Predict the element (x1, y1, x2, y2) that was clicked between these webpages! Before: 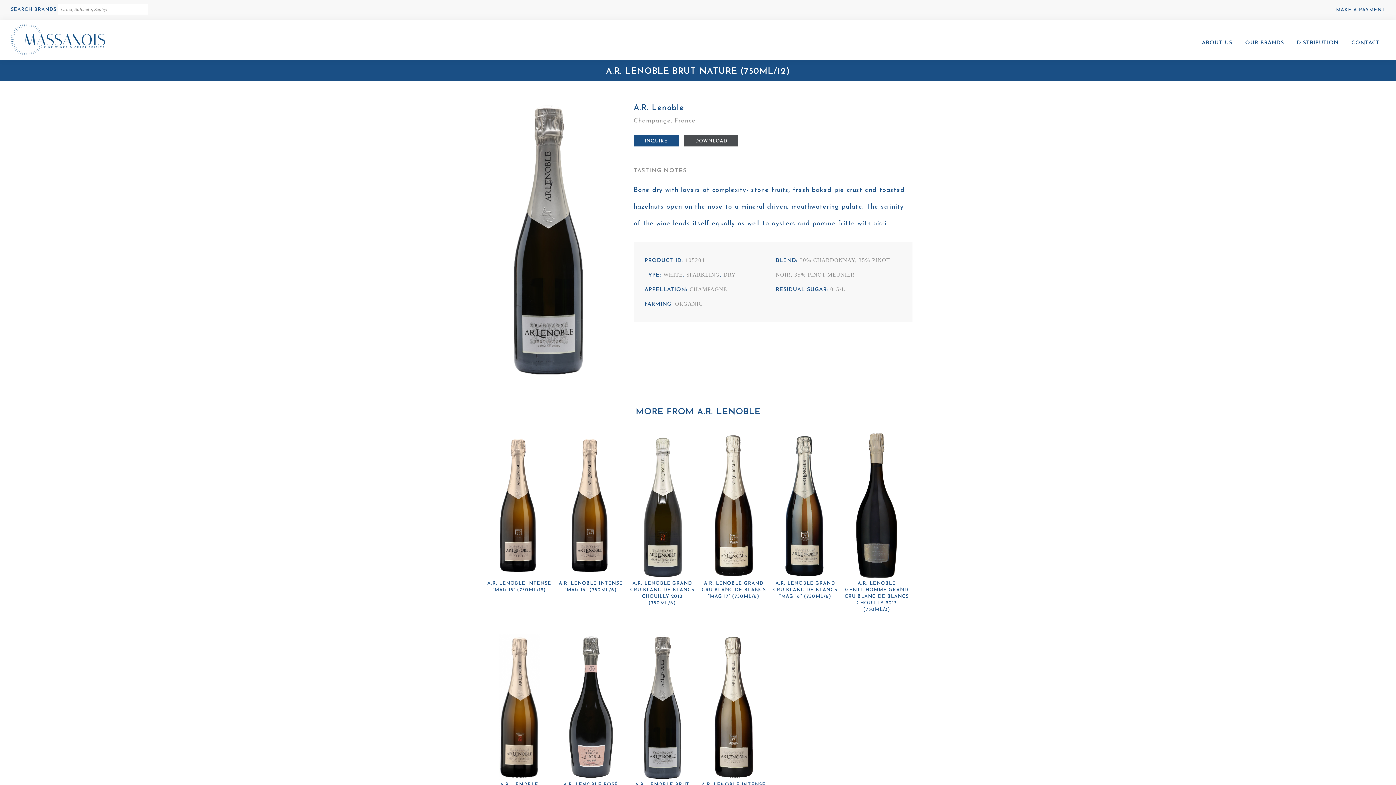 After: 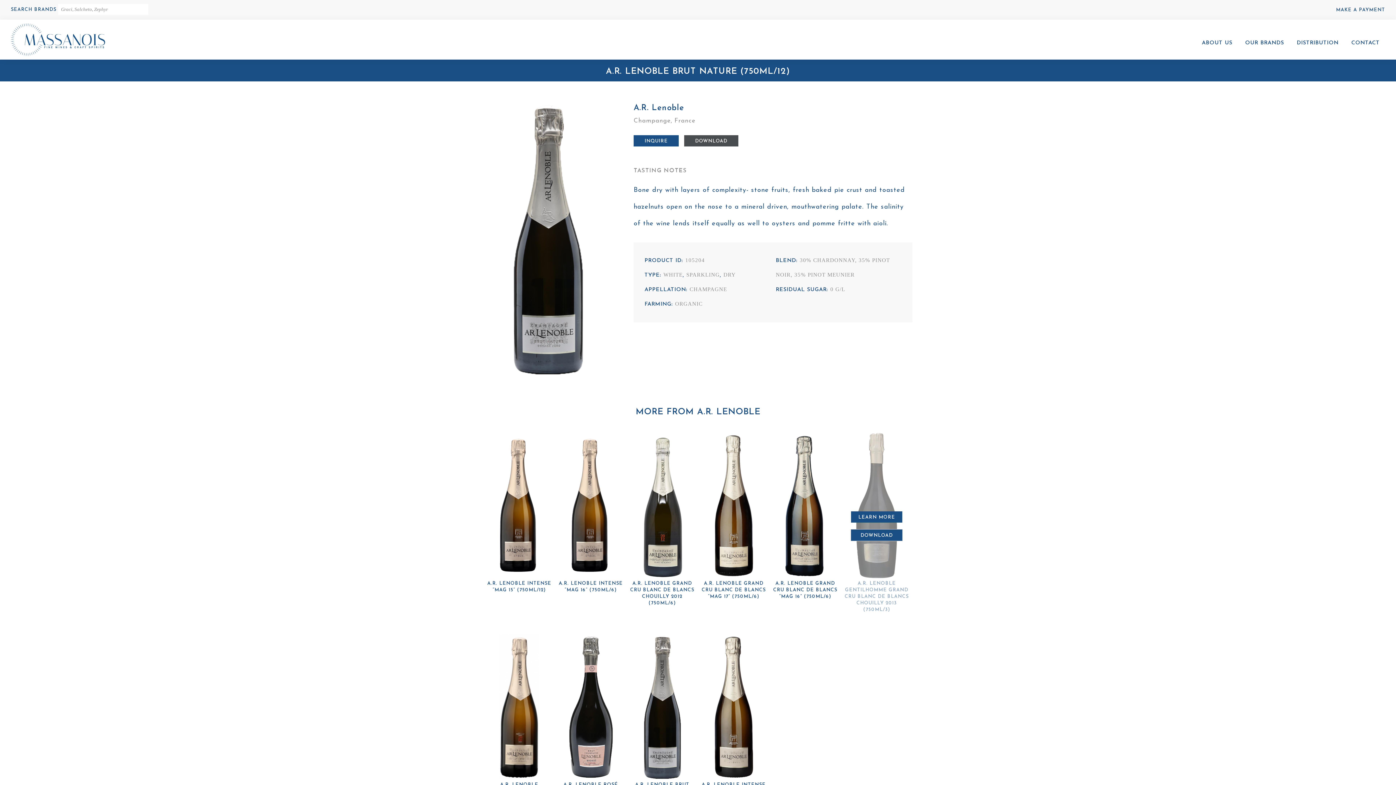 Action: label: DOWNLOAD bbox: (851, 529, 902, 541)